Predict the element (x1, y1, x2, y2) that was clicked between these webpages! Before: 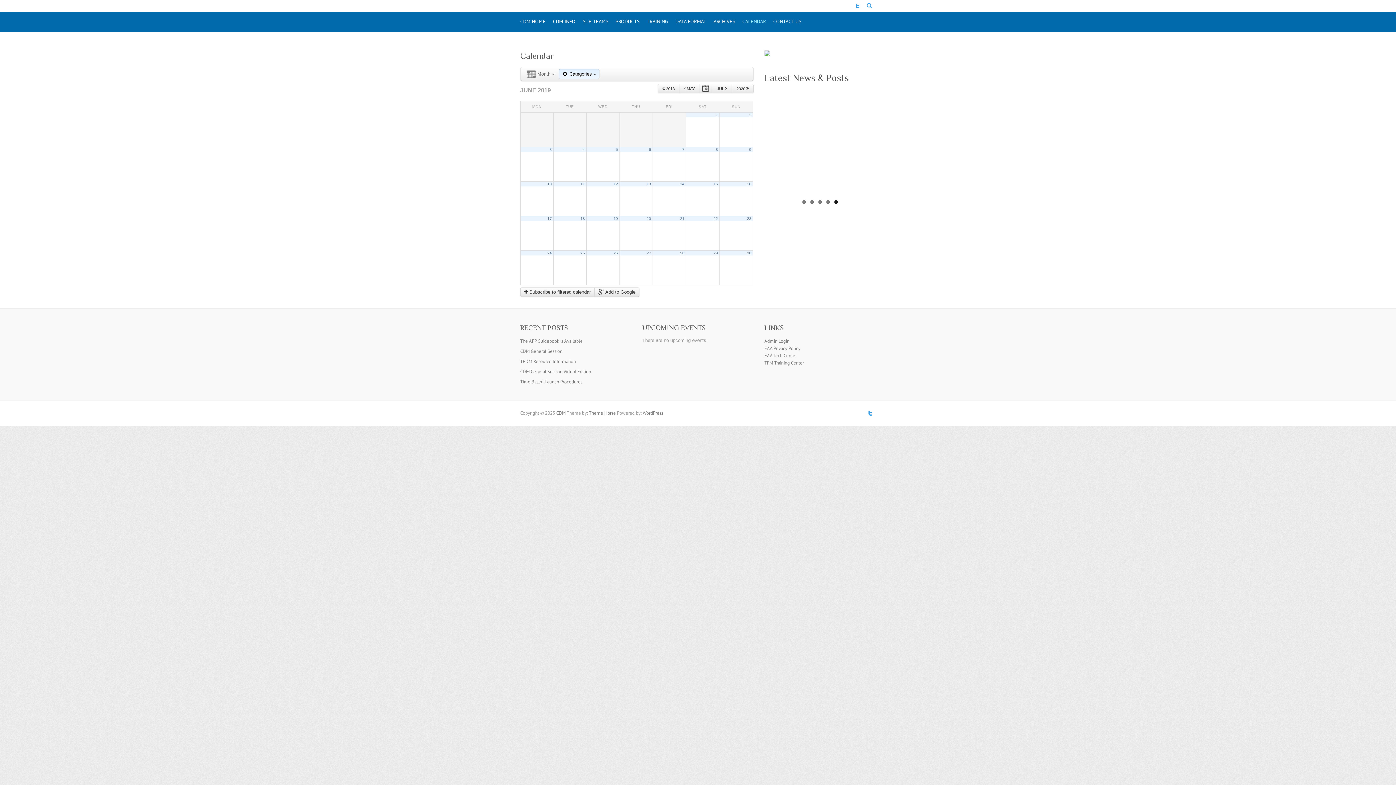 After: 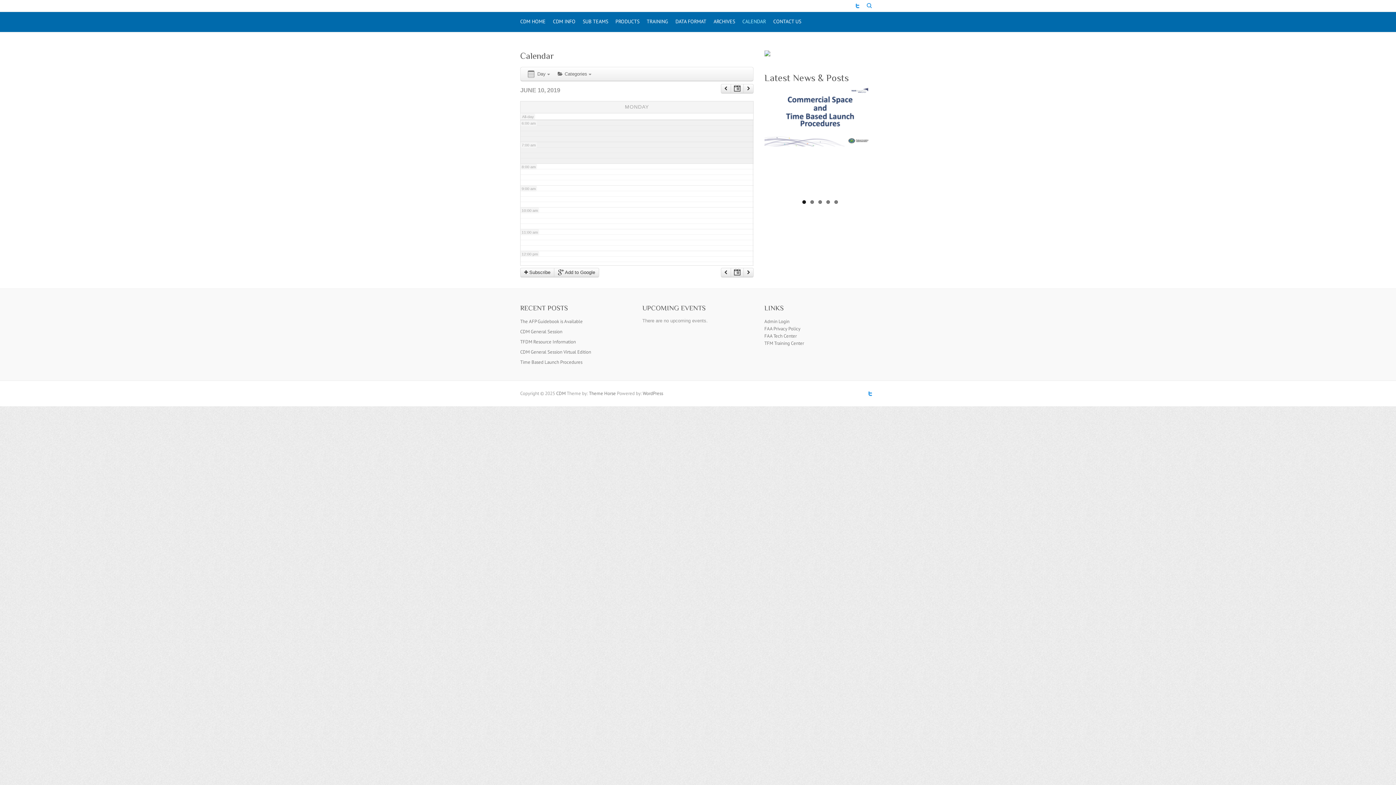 Action: label: 10 bbox: (547, 181, 551, 186)